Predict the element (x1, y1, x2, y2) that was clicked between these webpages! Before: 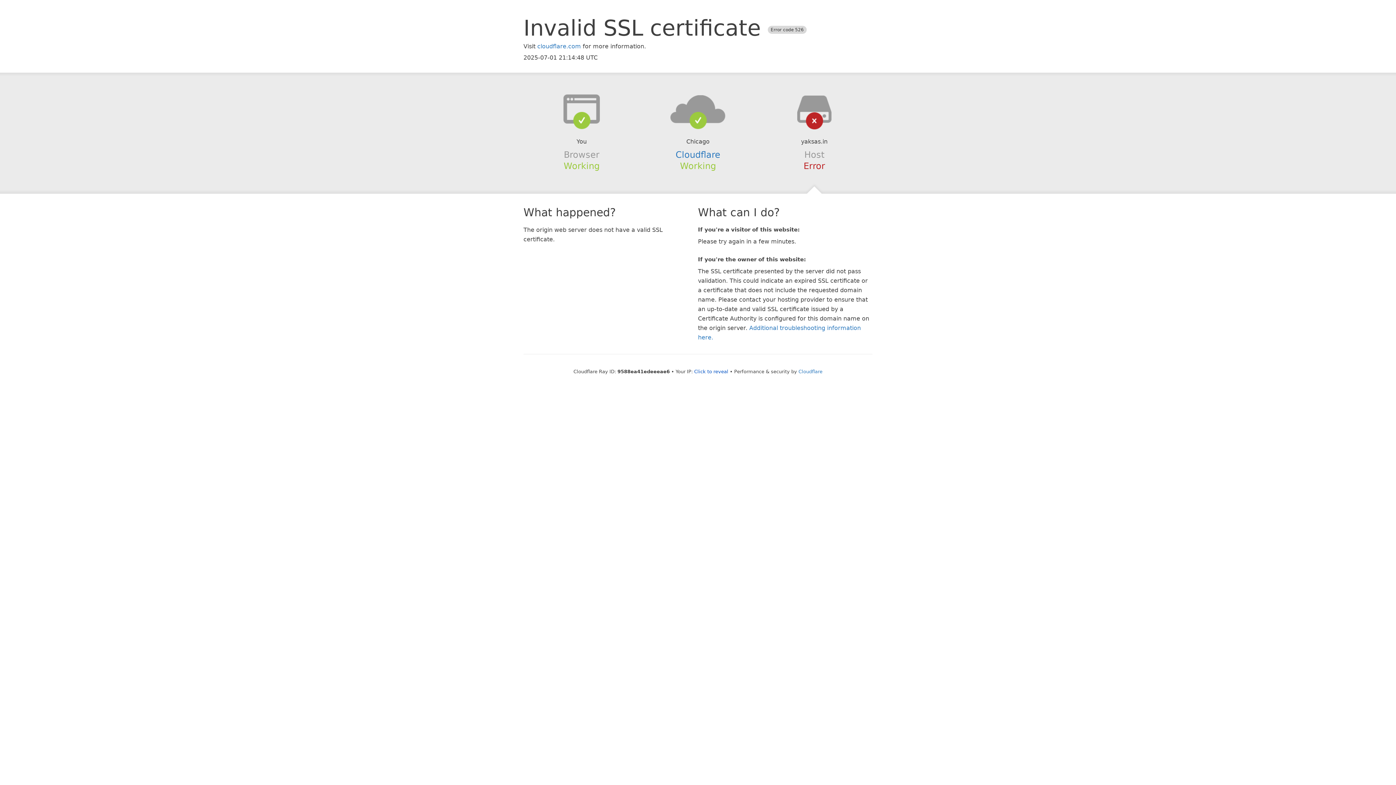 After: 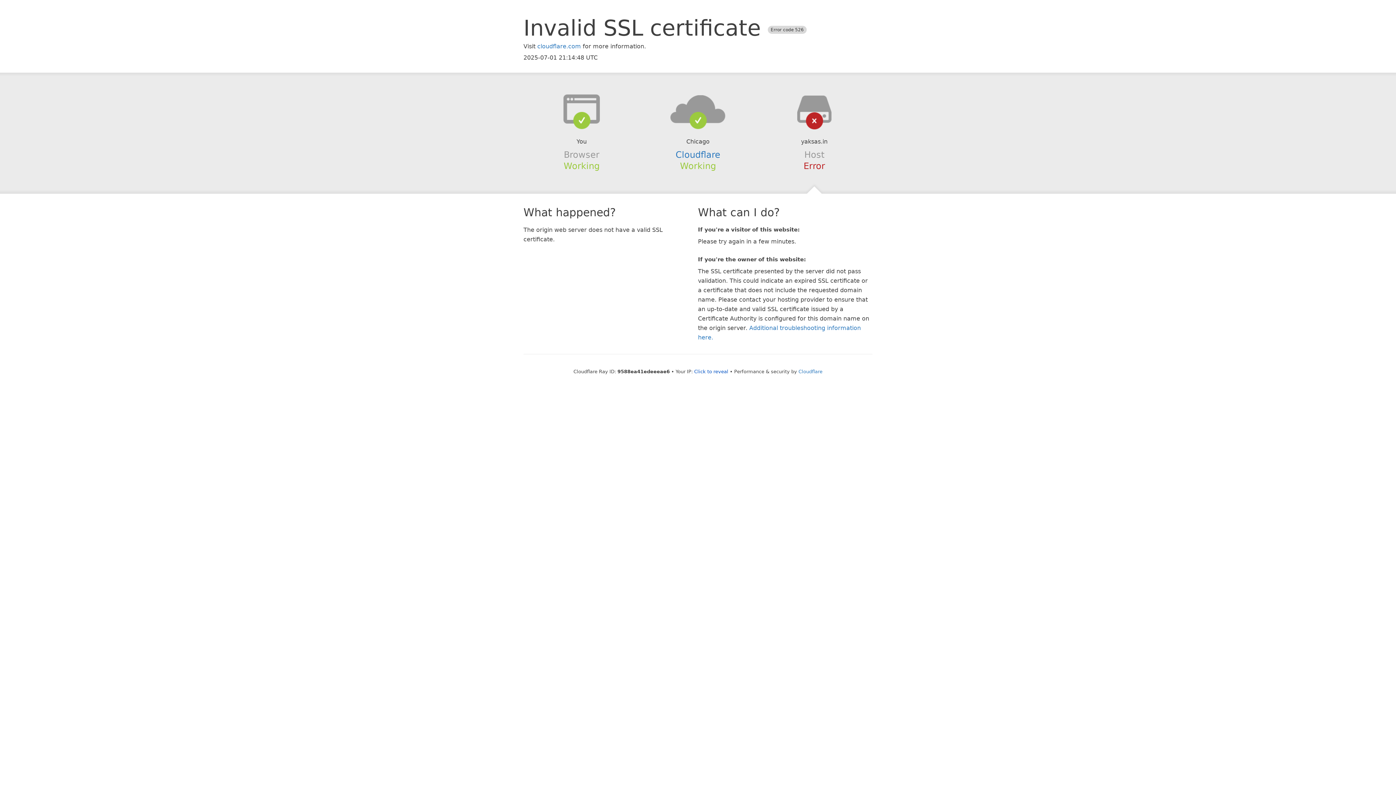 Action: bbox: (639, 94, 756, 123)